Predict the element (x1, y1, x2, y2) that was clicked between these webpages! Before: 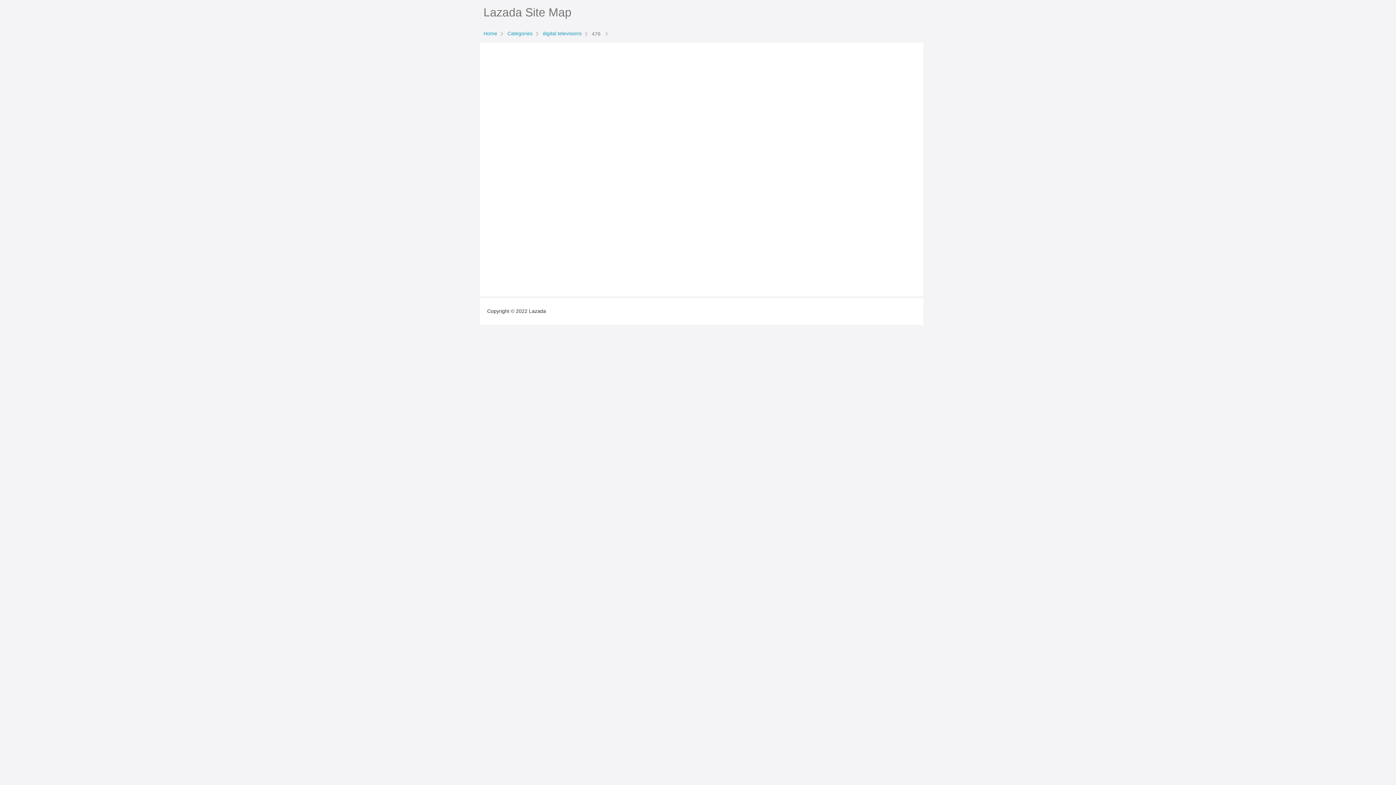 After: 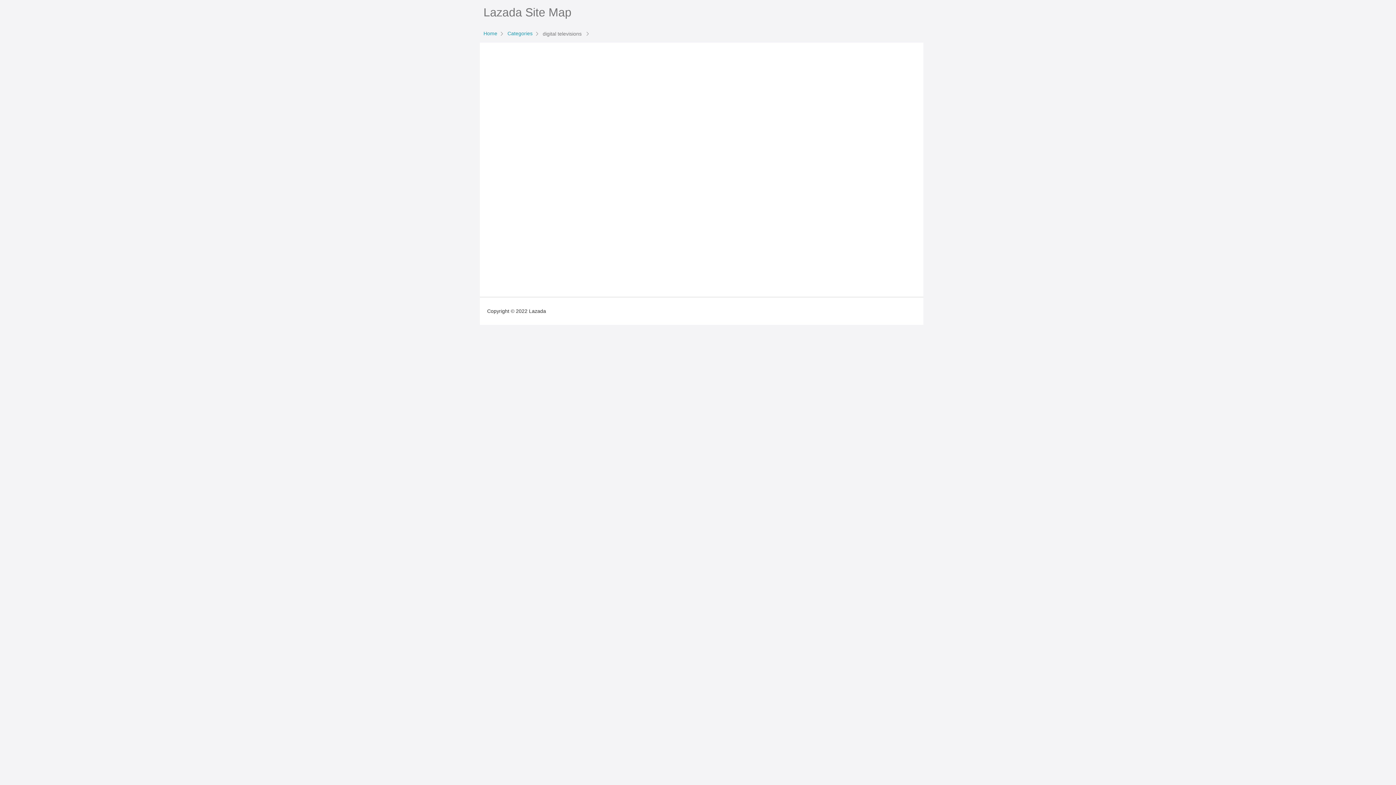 Action: bbox: (541, 30, 590, 36) label: digital televisions 